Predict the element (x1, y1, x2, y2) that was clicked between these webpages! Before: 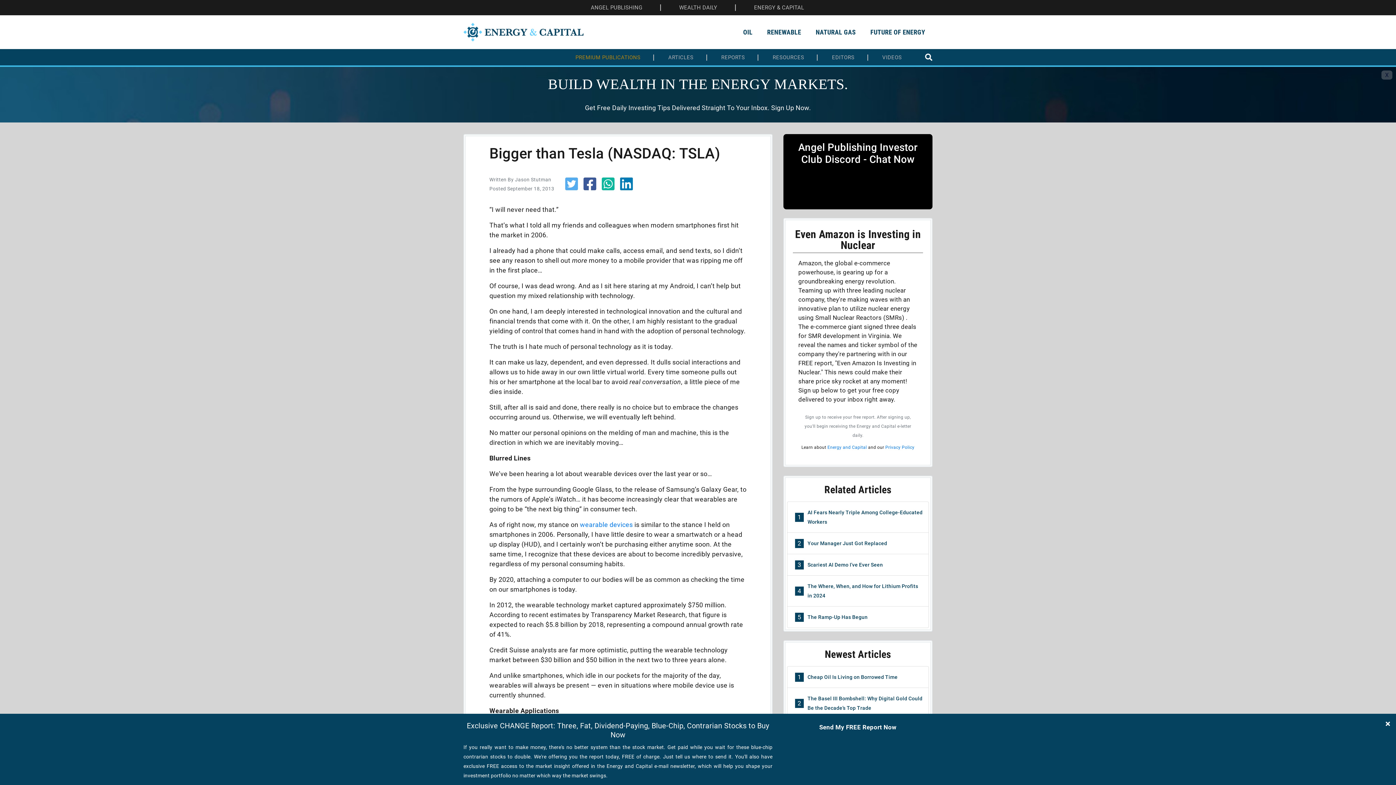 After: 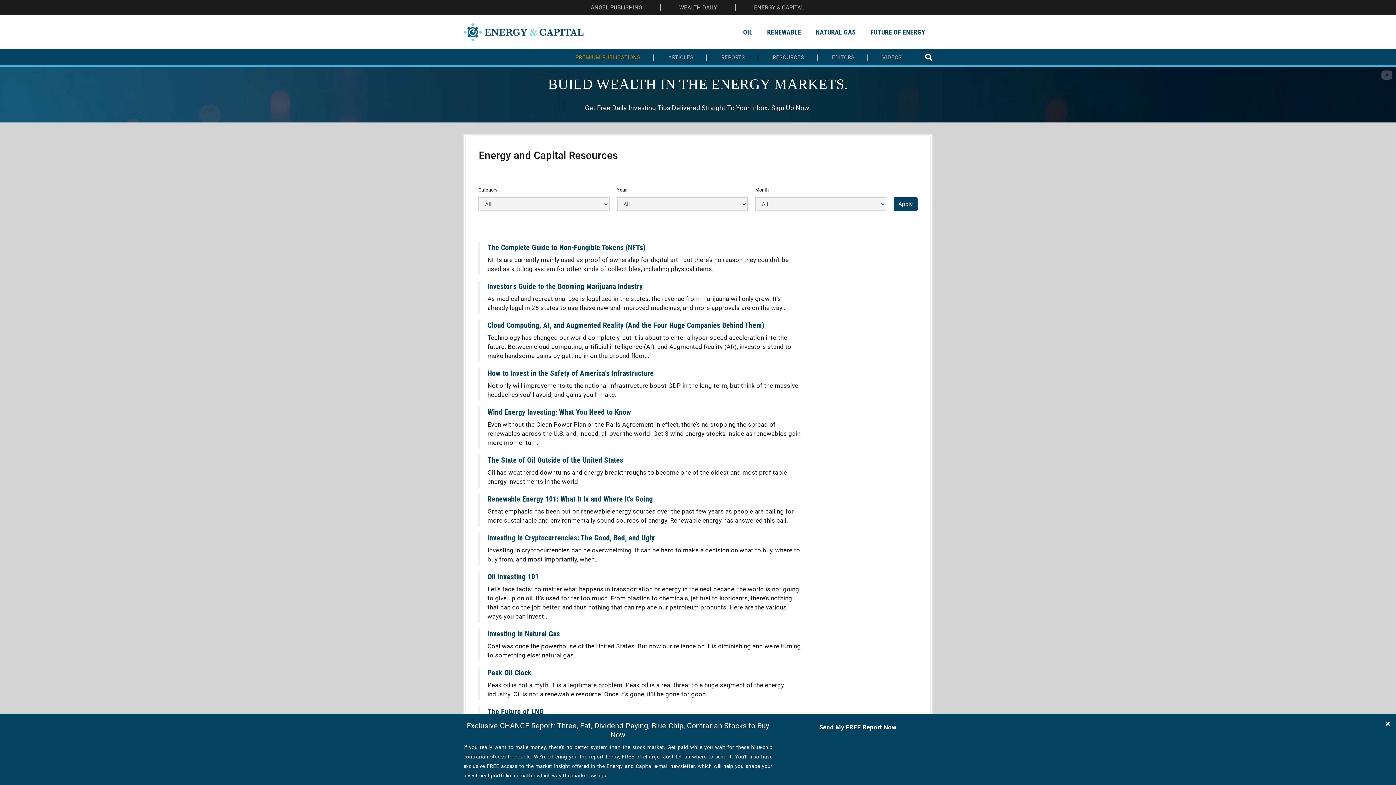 Action: label: RESOURCES bbox: (772, 54, 804, 60)